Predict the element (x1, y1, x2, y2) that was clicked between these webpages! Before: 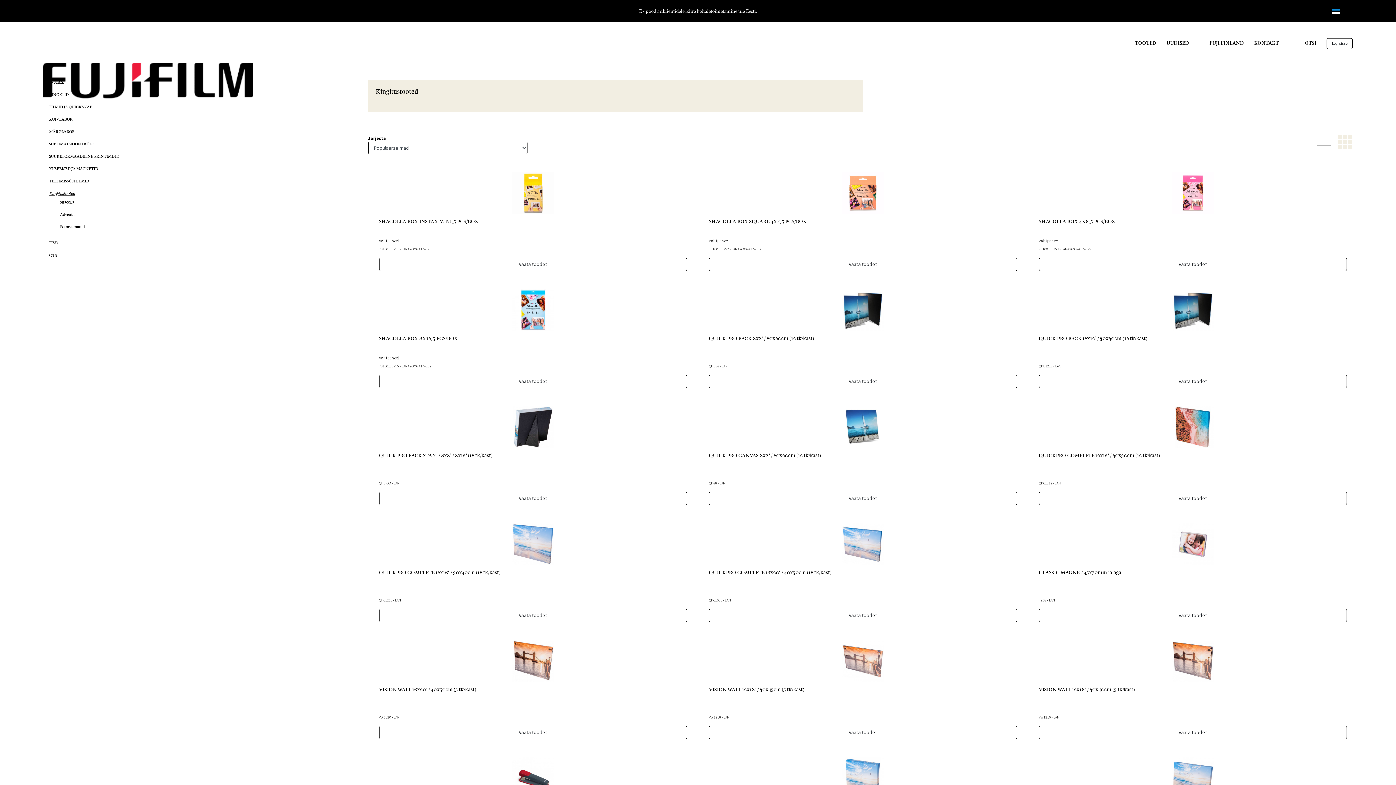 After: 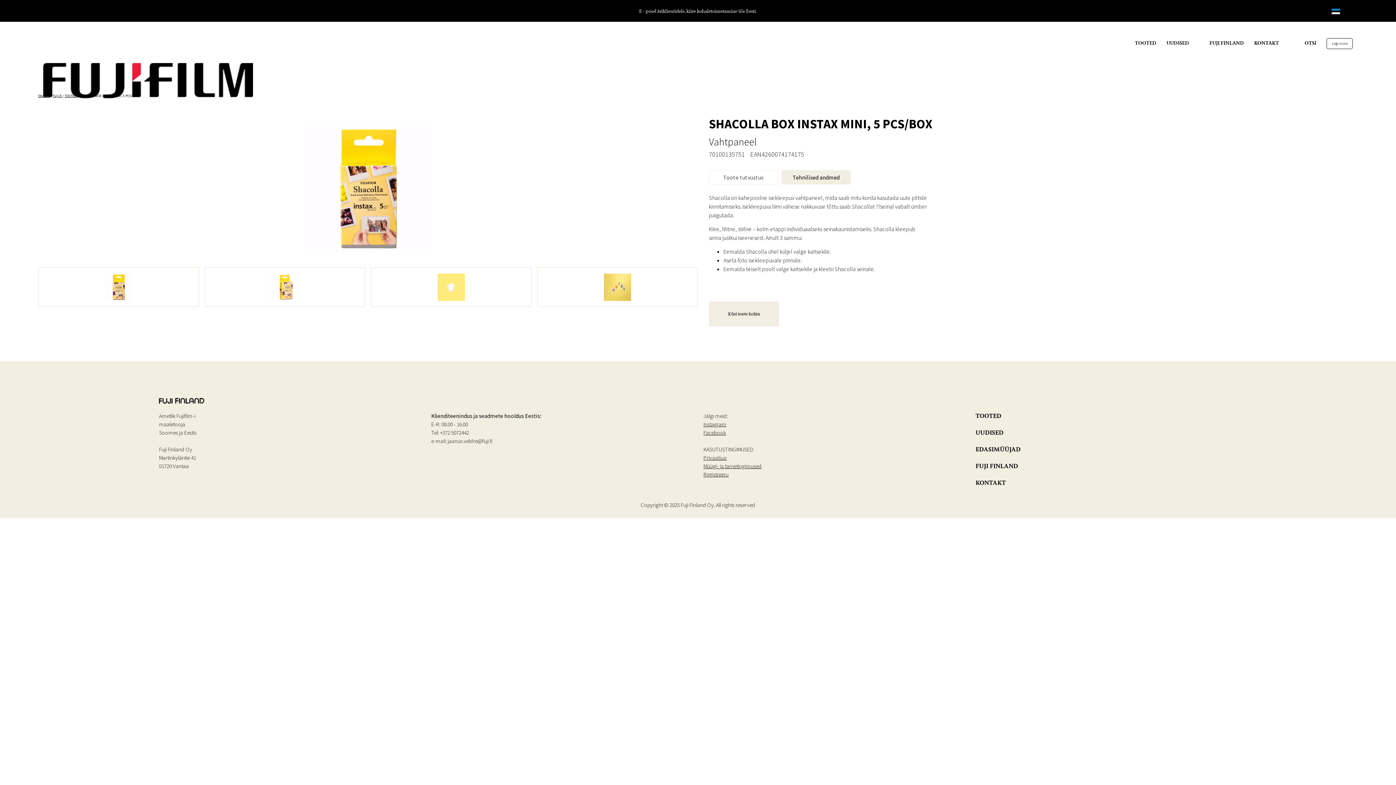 Action: label: 70100135751 bbox: (379, 246, 399, 251)